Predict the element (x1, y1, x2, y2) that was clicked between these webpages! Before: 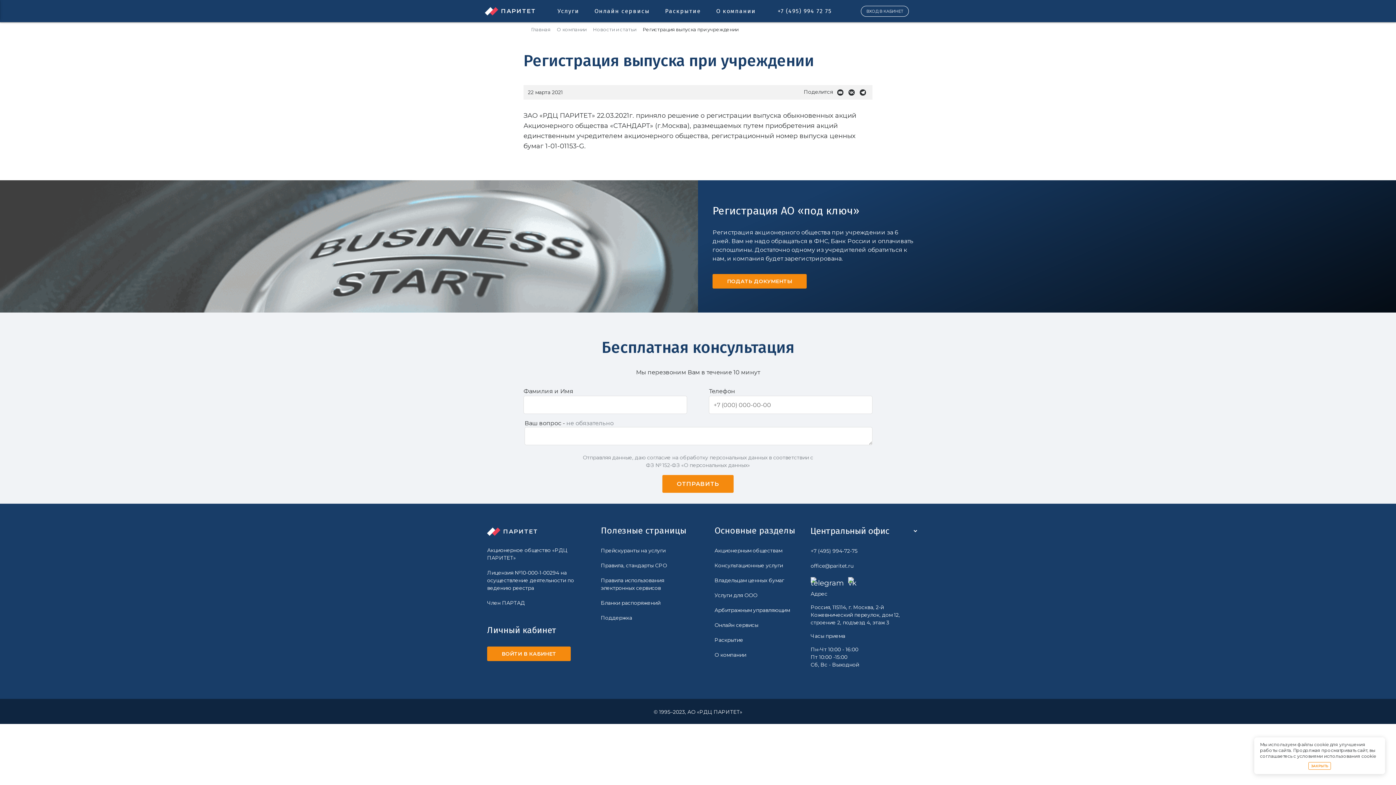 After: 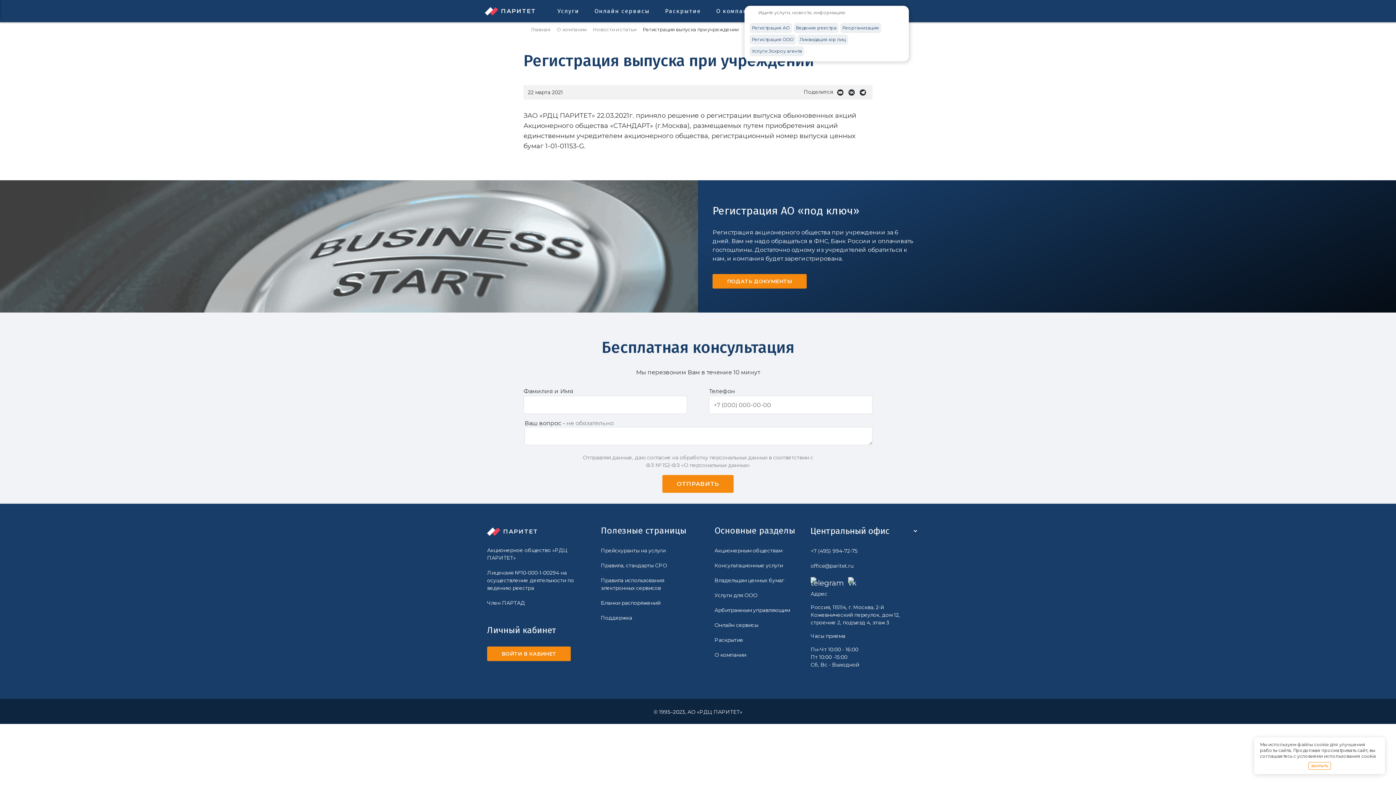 Action: bbox: (842, 7, 850, 14)